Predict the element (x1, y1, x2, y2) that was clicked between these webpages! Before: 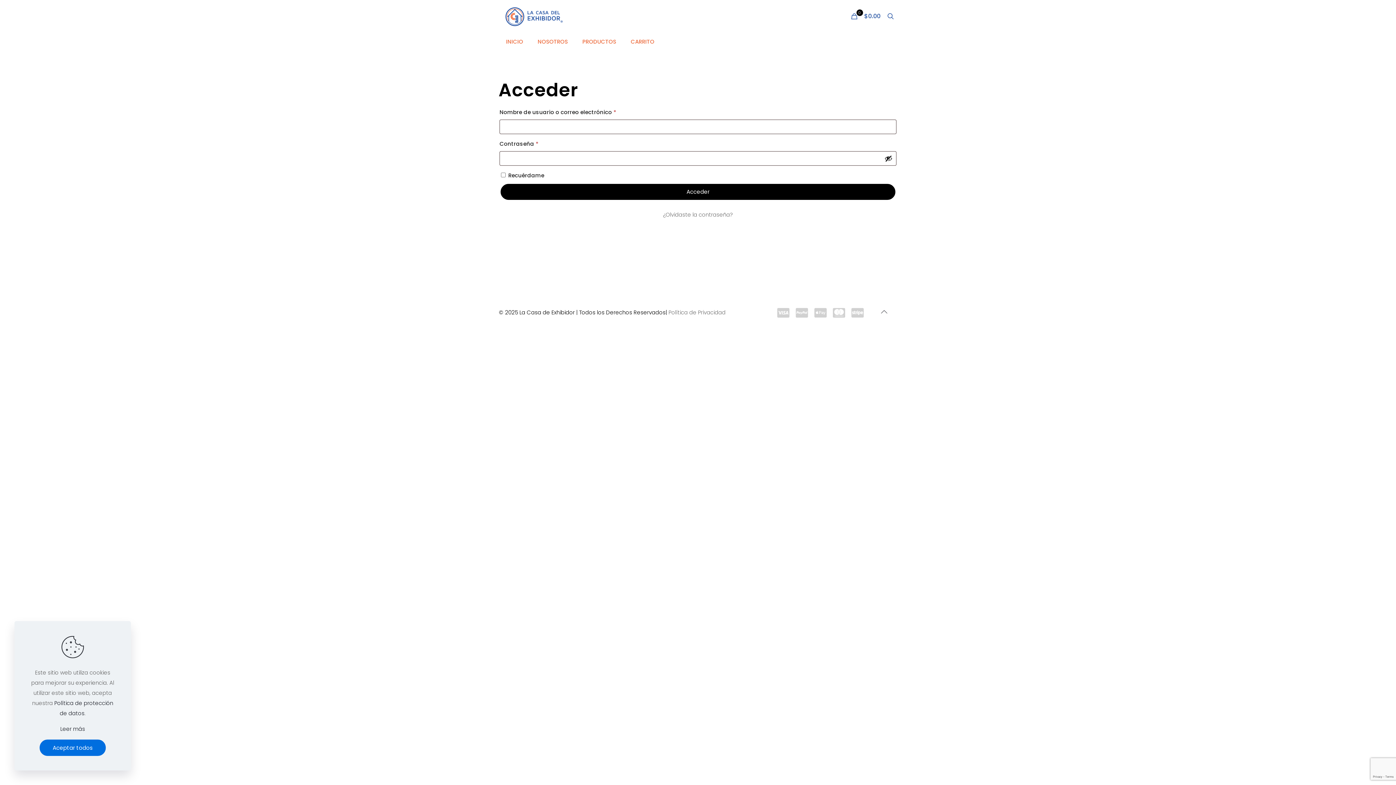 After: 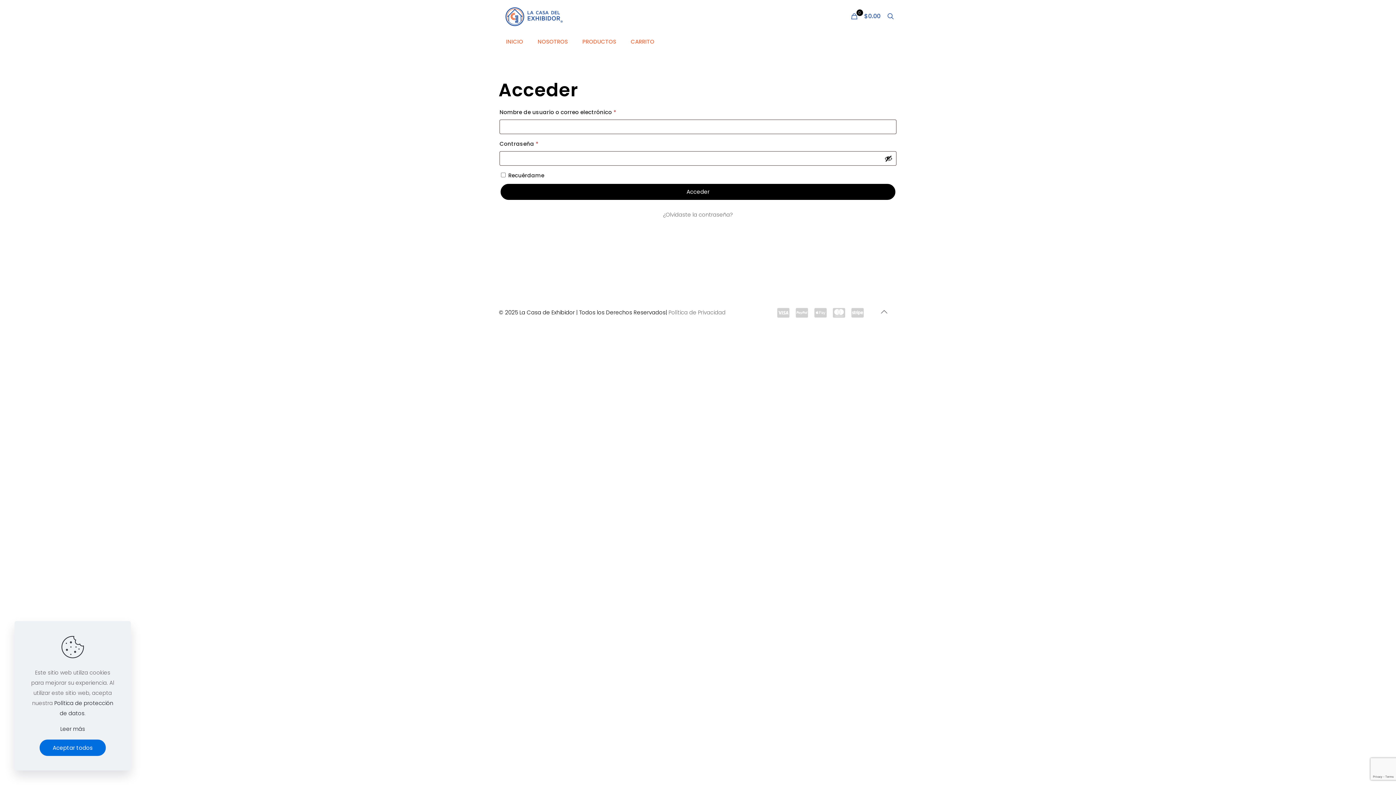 Action: bbox: (833, 311, 845, 318)